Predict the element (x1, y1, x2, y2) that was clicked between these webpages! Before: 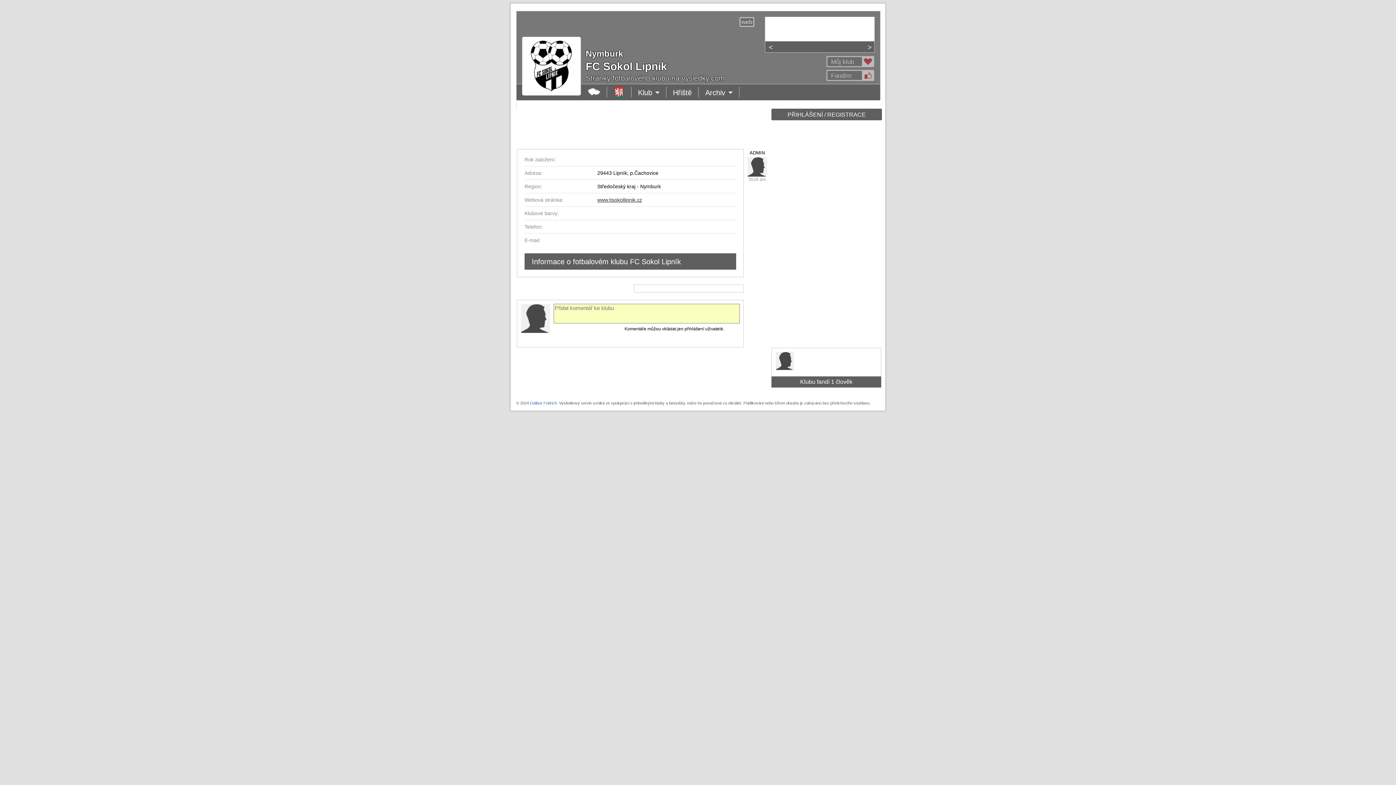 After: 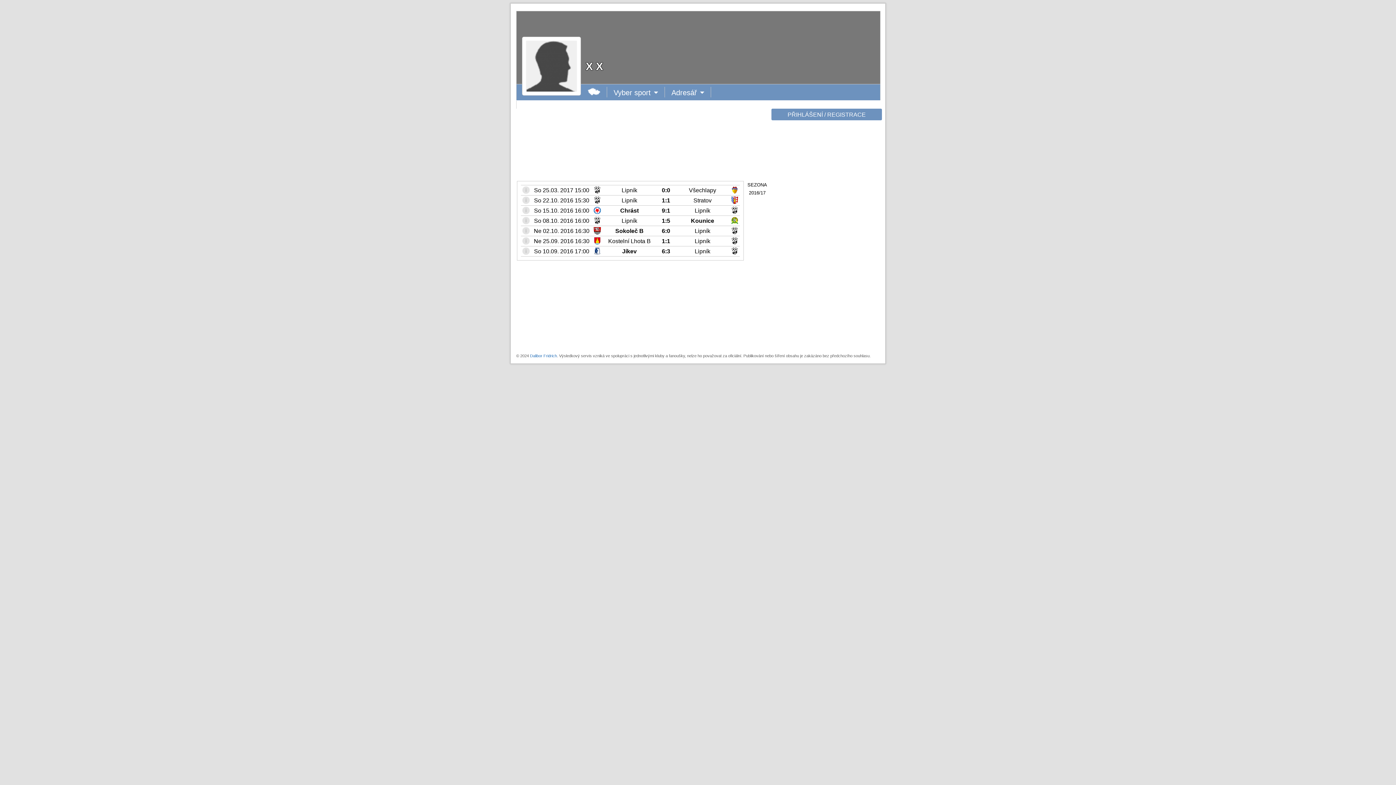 Action: bbox: (776, 365, 794, 371)